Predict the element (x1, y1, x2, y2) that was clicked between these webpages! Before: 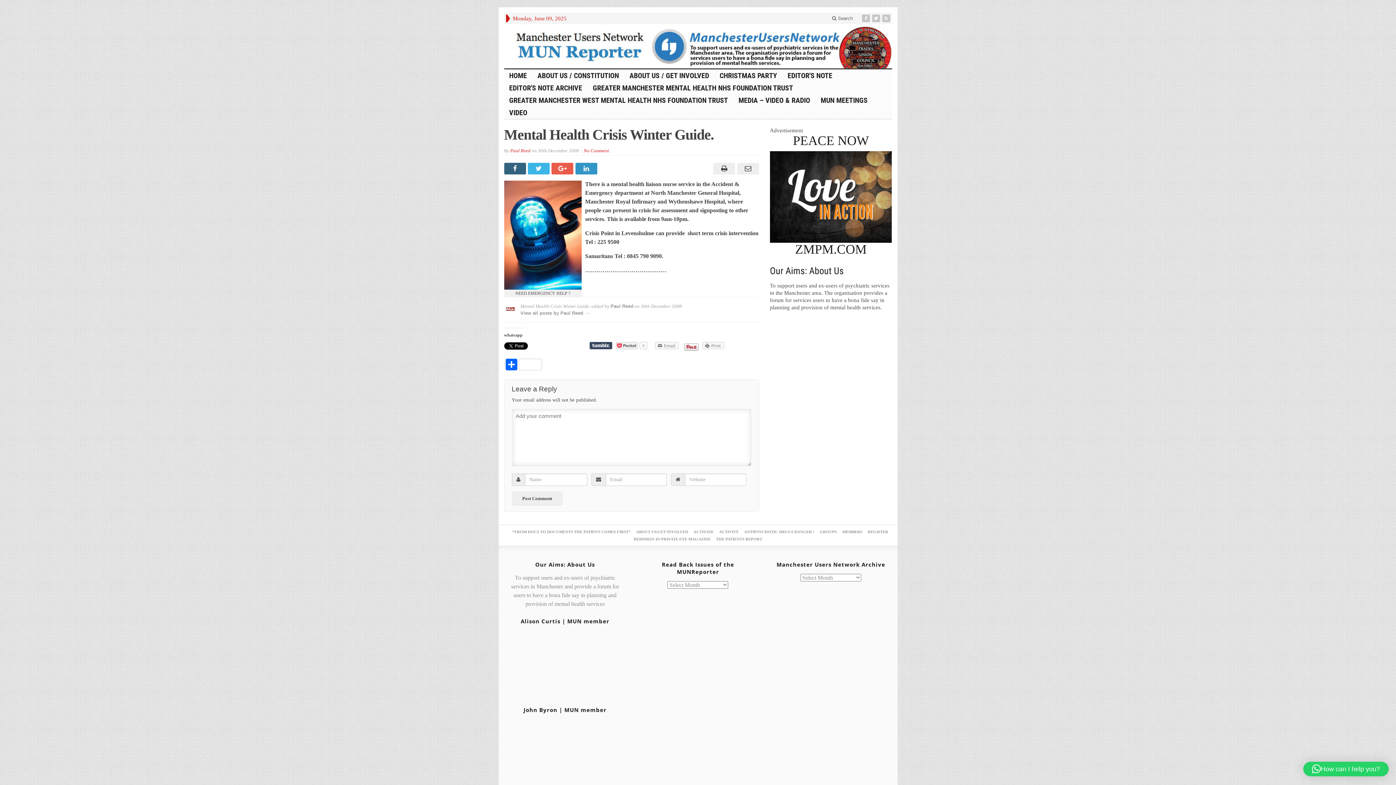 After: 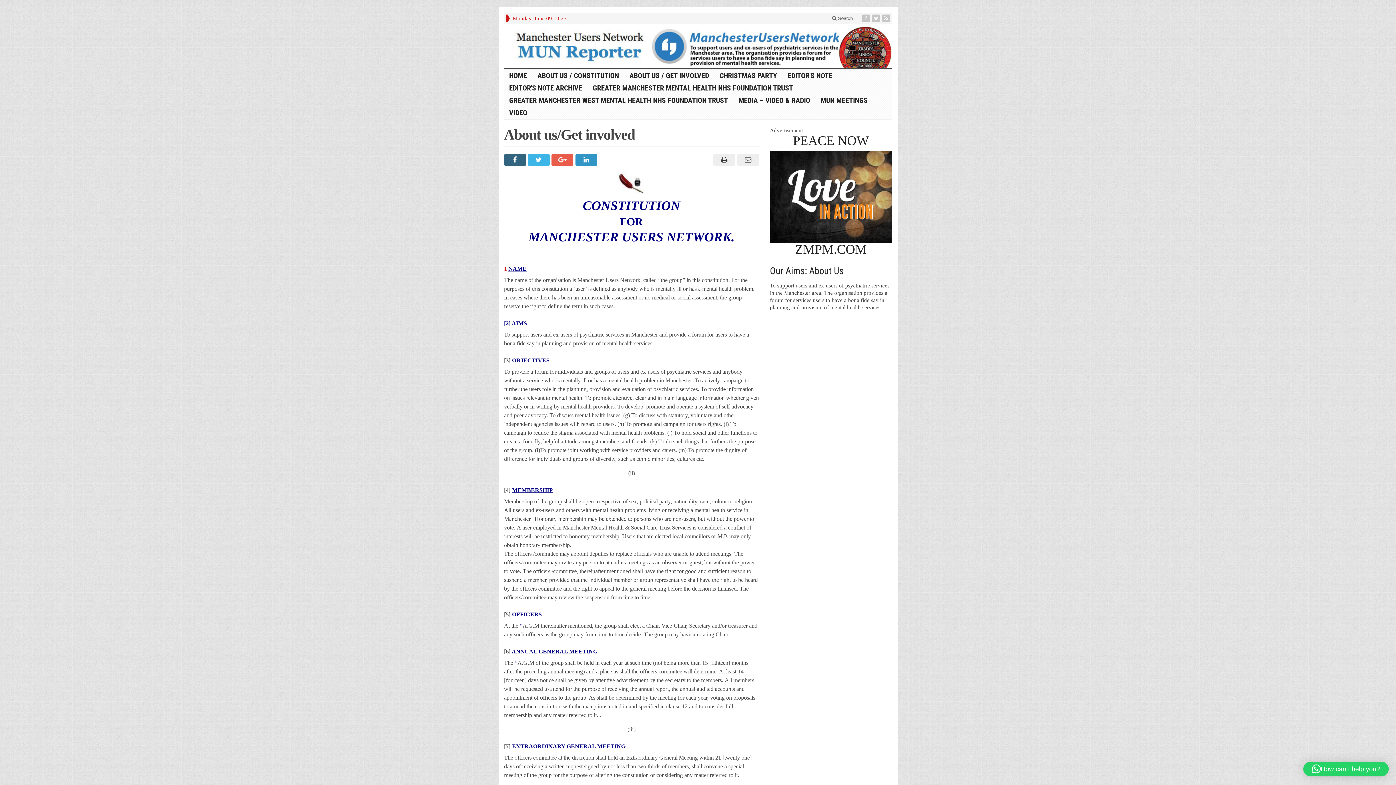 Action: label: ABOUT US/GET INVOLVED bbox: (636, 529, 688, 534)